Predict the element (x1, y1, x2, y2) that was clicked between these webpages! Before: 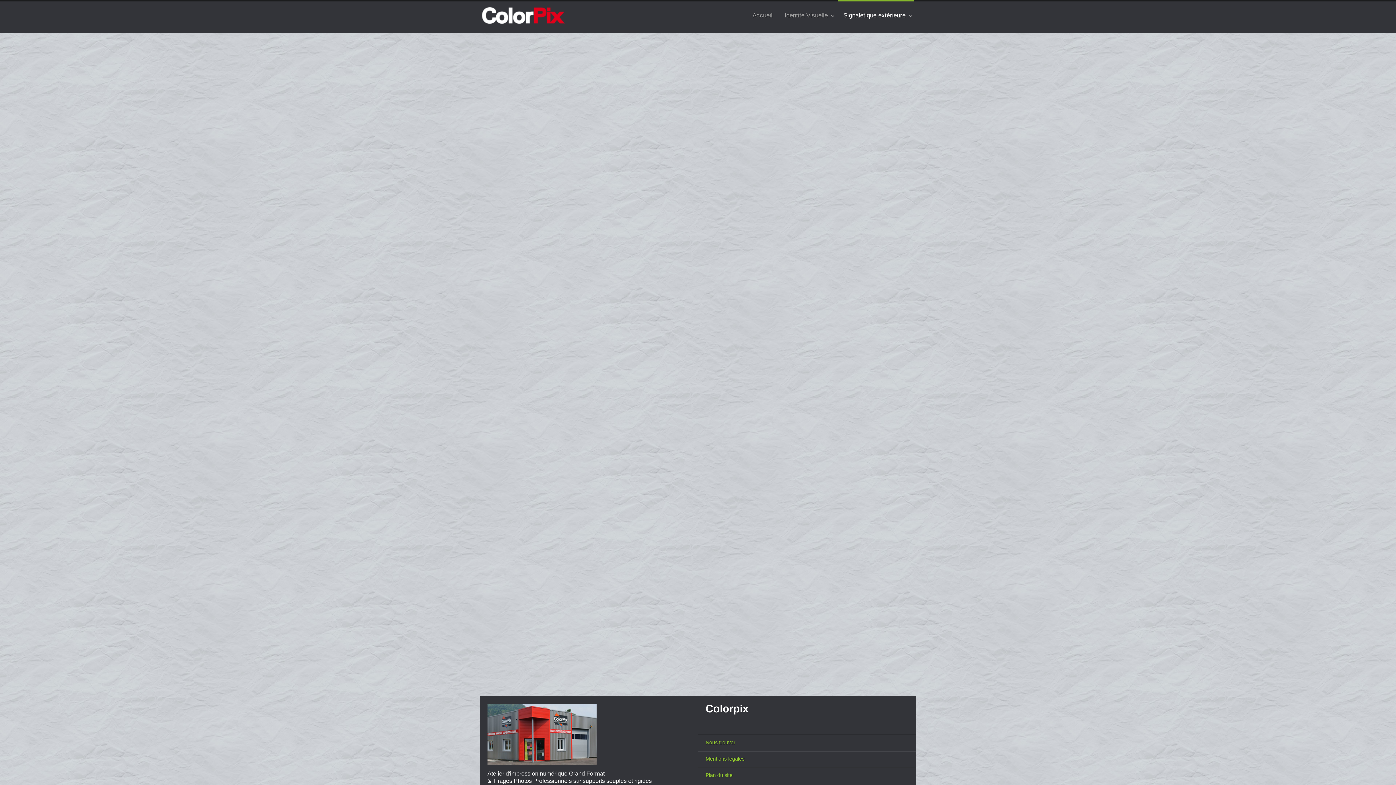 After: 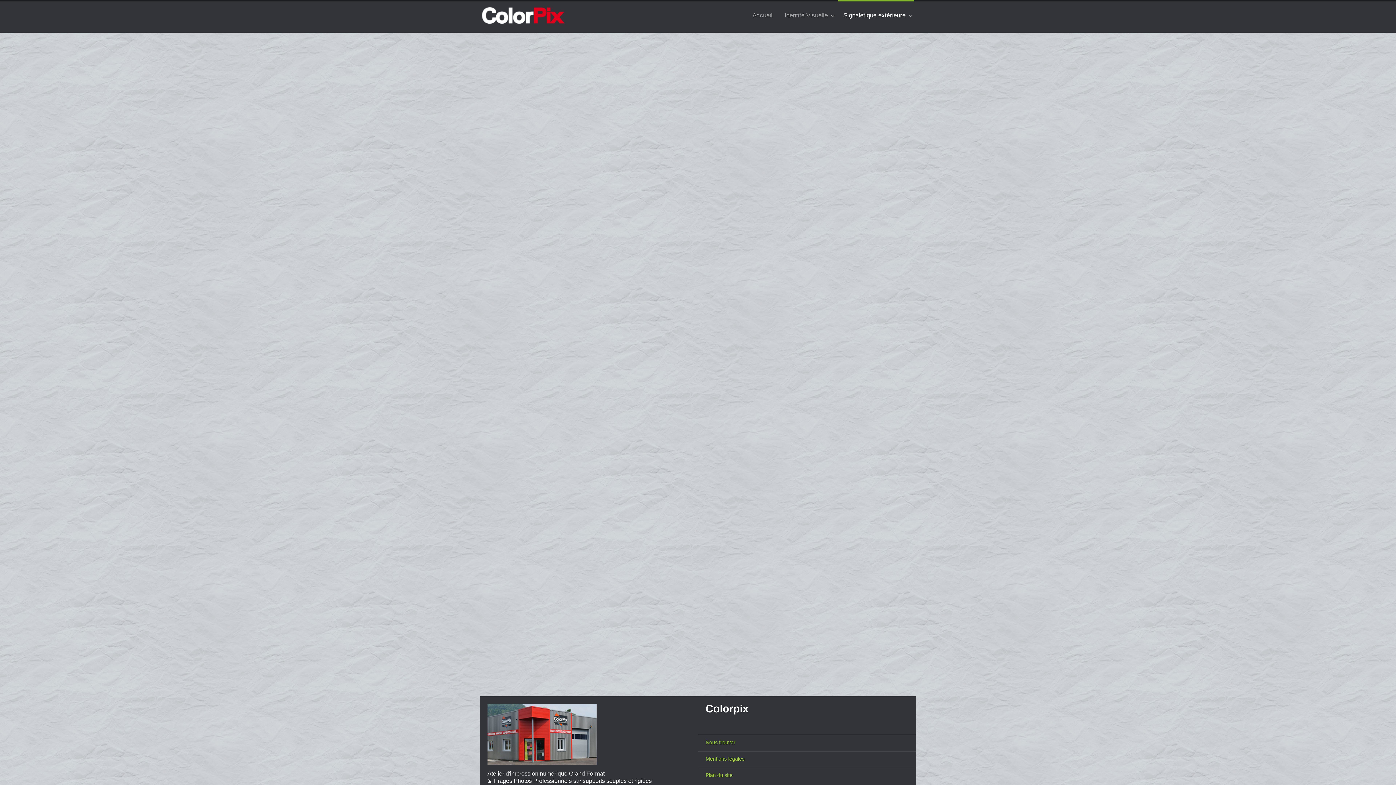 Action: bbox: (900, 73, 908, 79)